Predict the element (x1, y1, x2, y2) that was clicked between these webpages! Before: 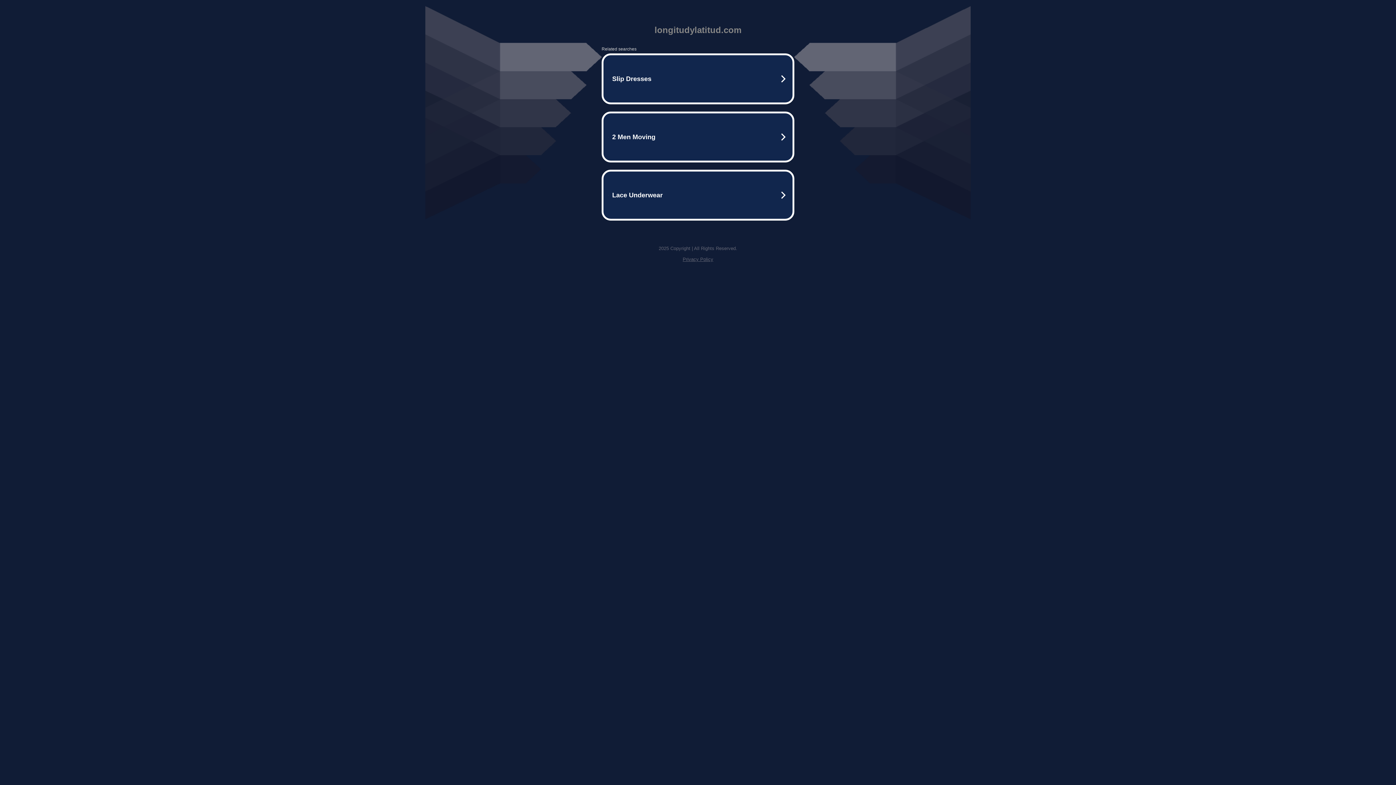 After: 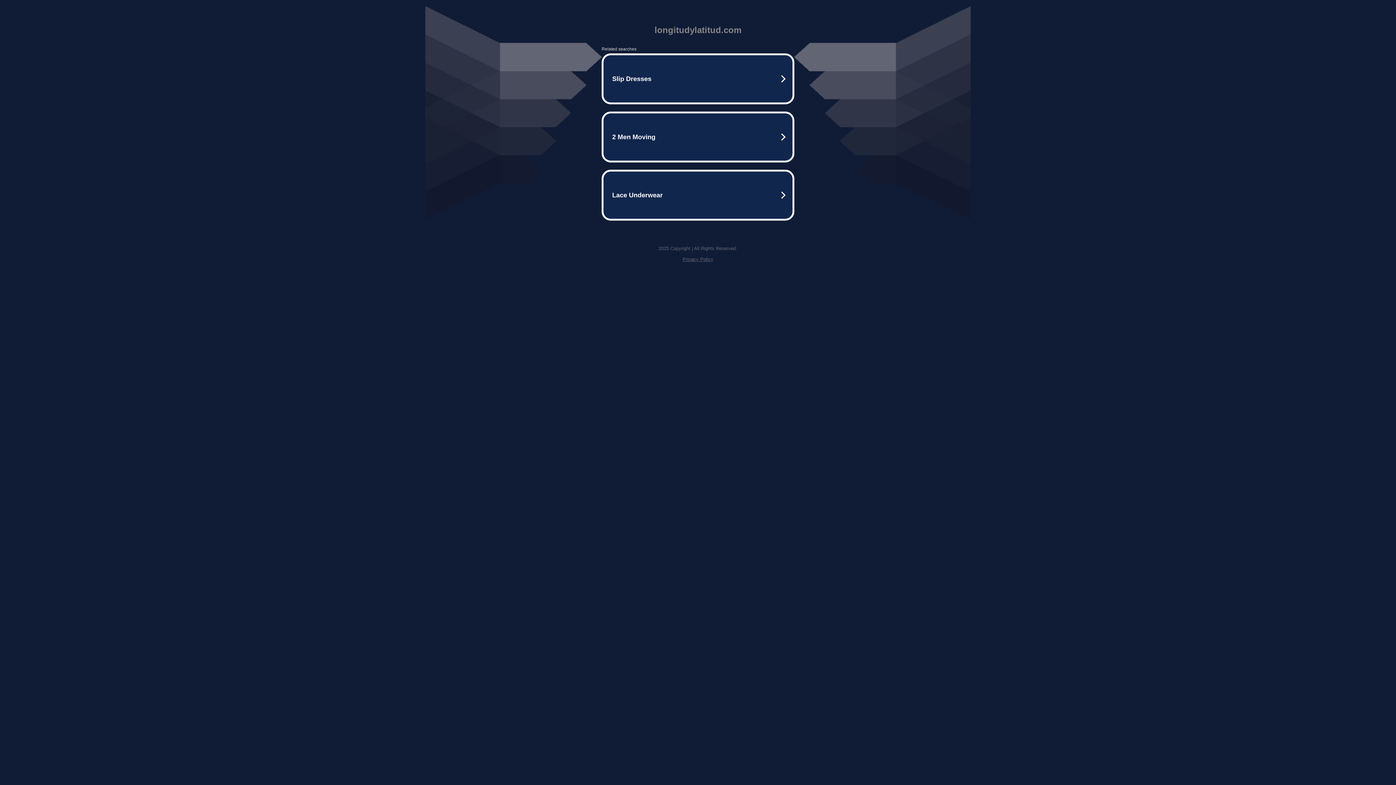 Action: bbox: (682, 256, 713, 262) label: Privacy Policy